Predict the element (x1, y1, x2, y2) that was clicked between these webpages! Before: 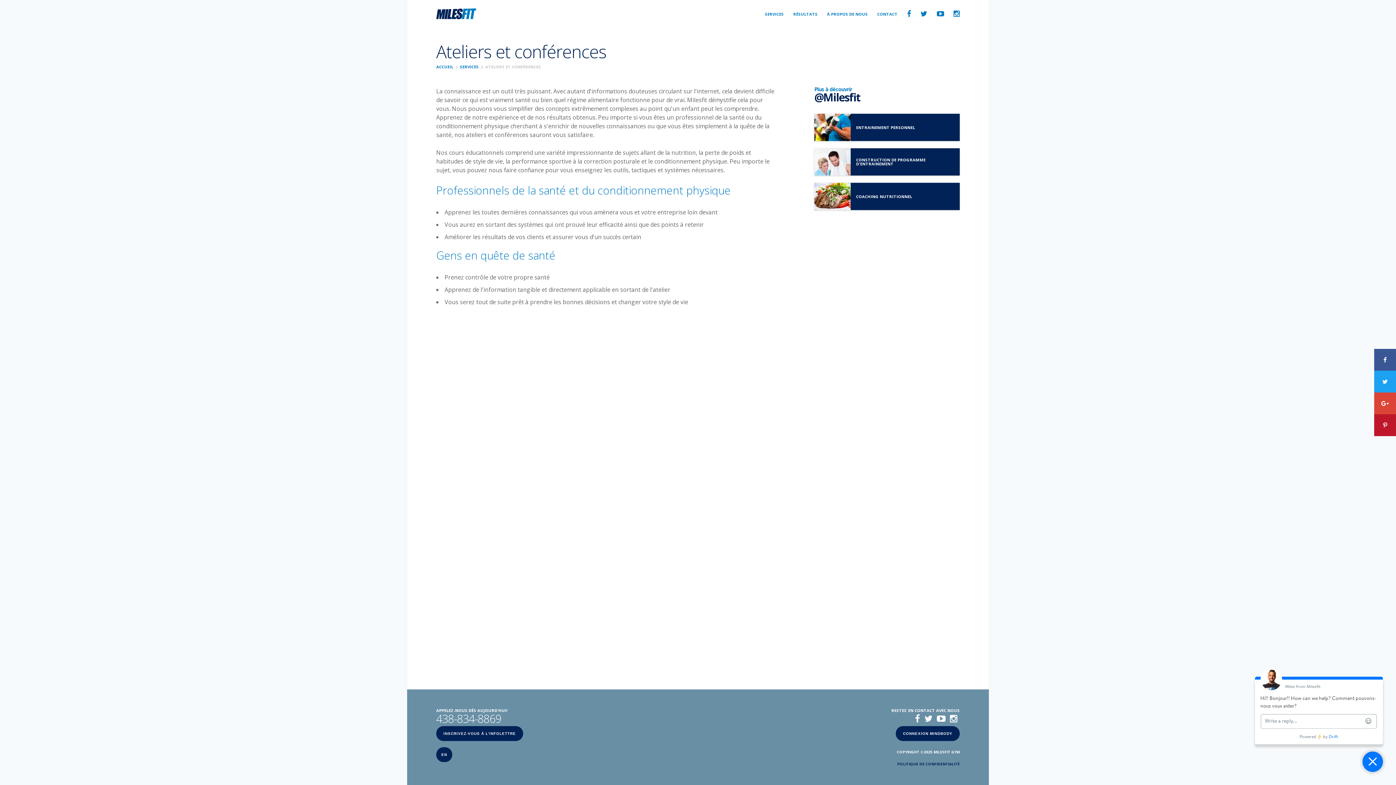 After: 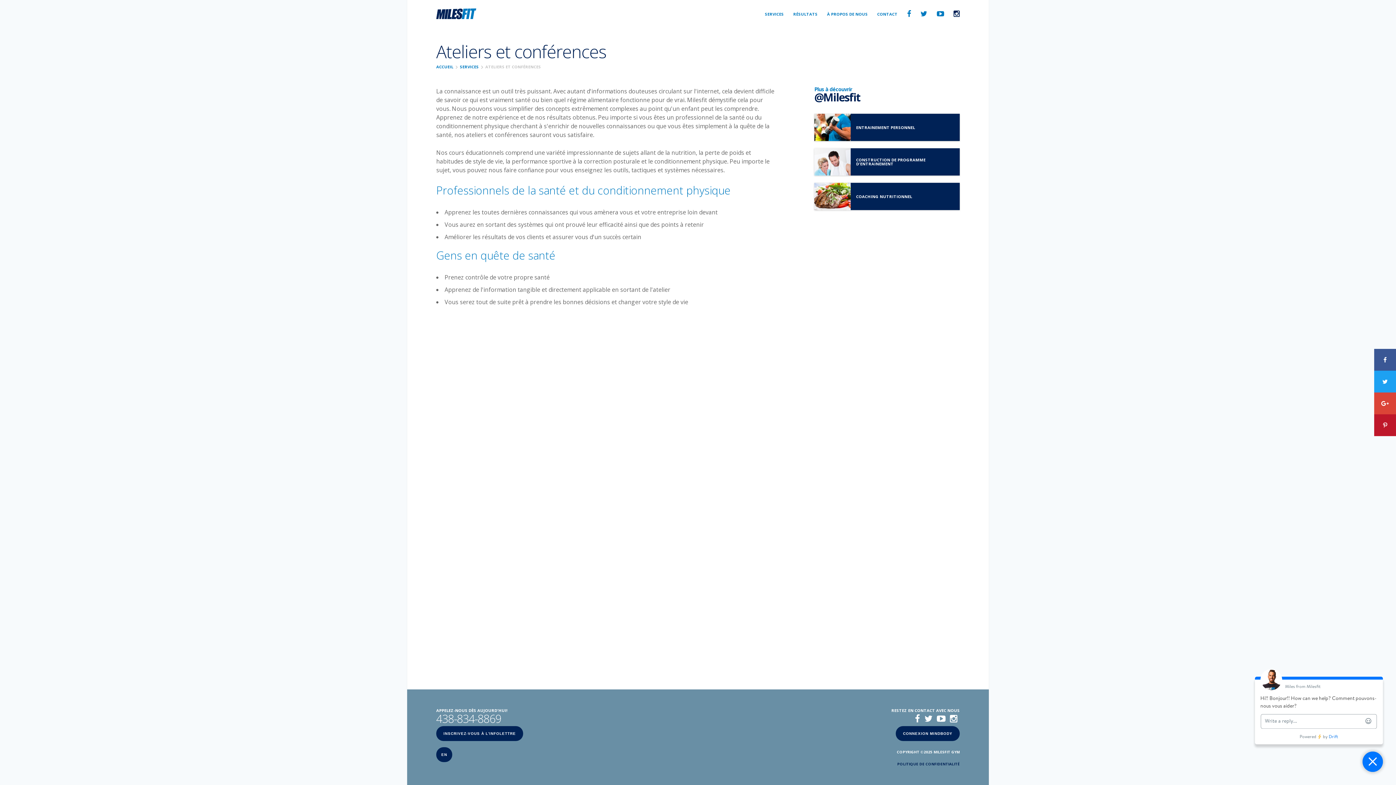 Action: bbox: (949, 6, 960, 21)